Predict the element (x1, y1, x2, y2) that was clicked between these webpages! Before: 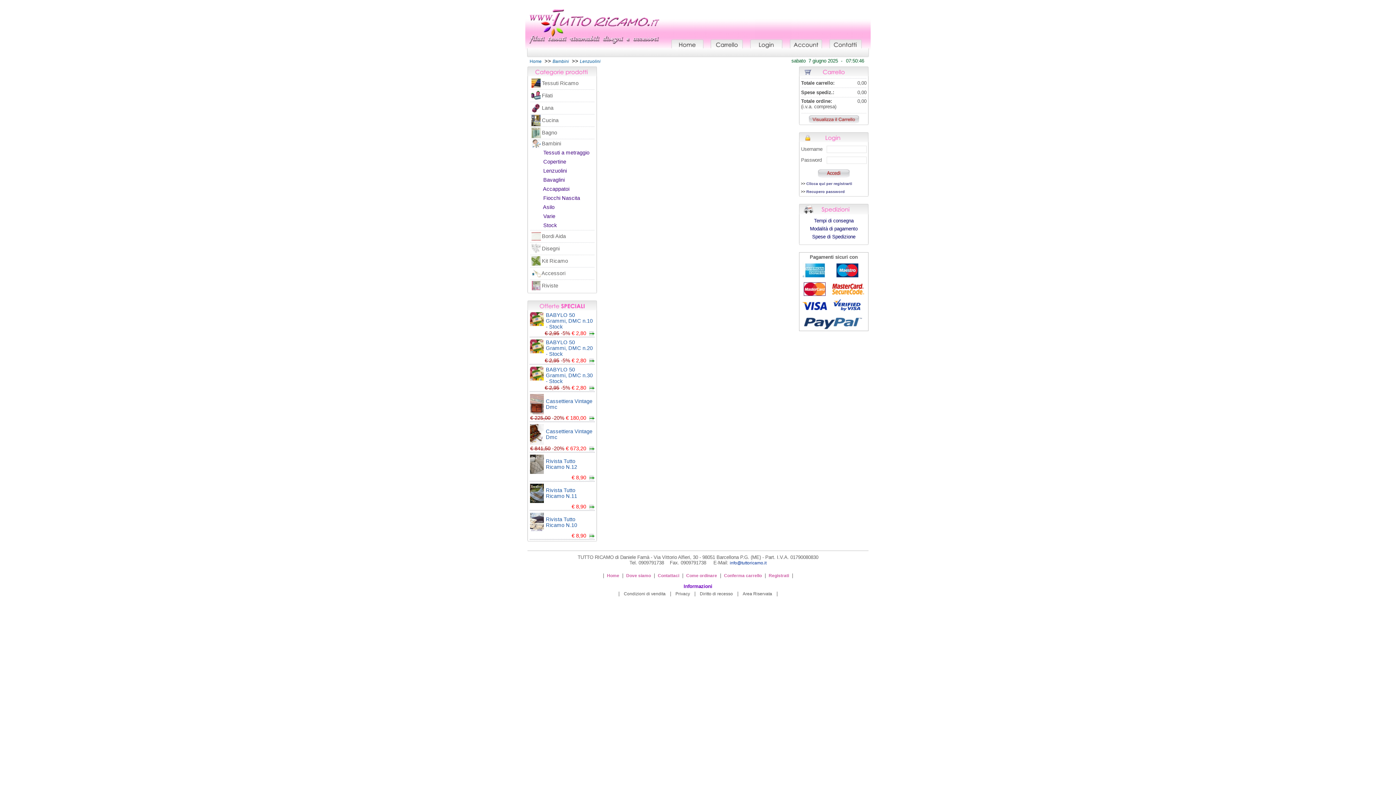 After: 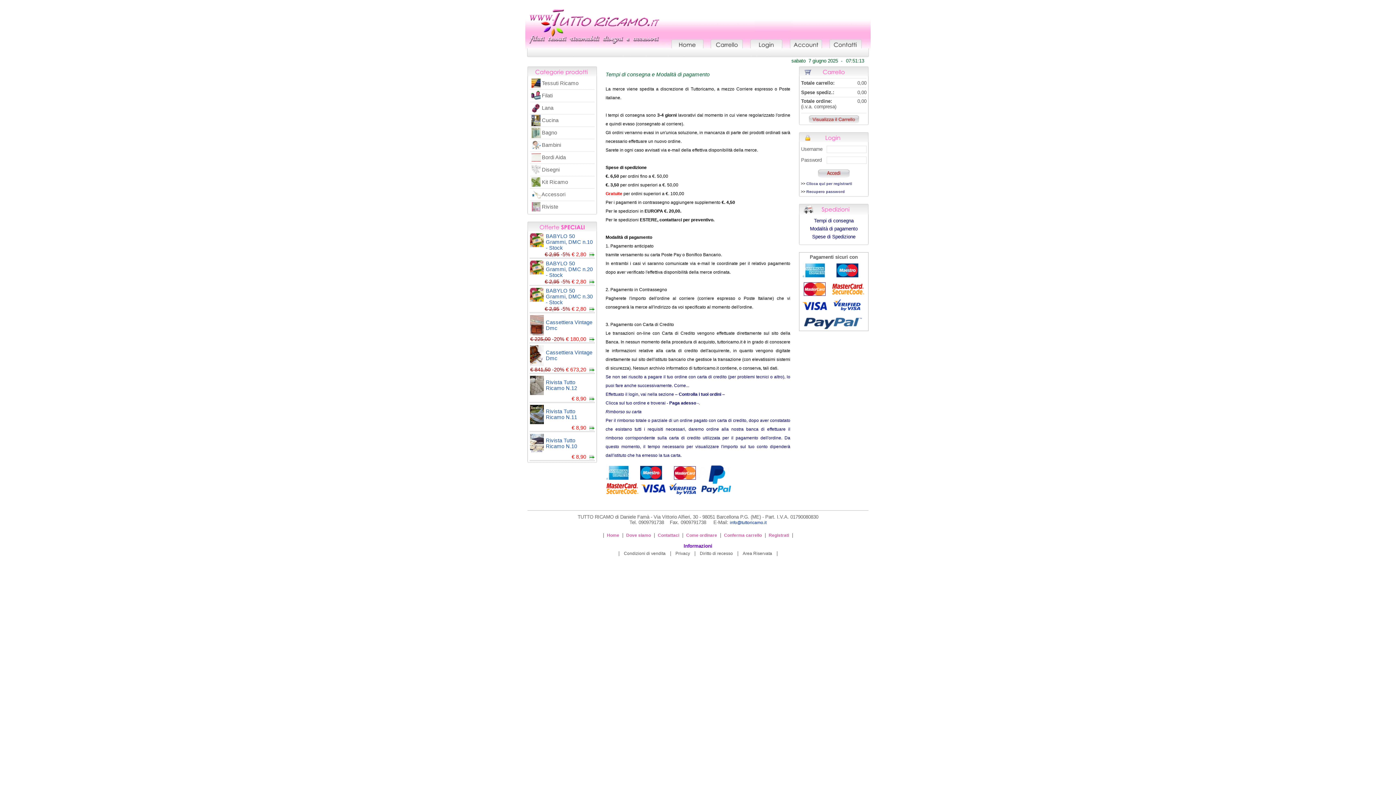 Action: bbox: (810, 218, 857, 239) label: Tempi di consegna
Modalità di pagamento
Spese di Spedizione